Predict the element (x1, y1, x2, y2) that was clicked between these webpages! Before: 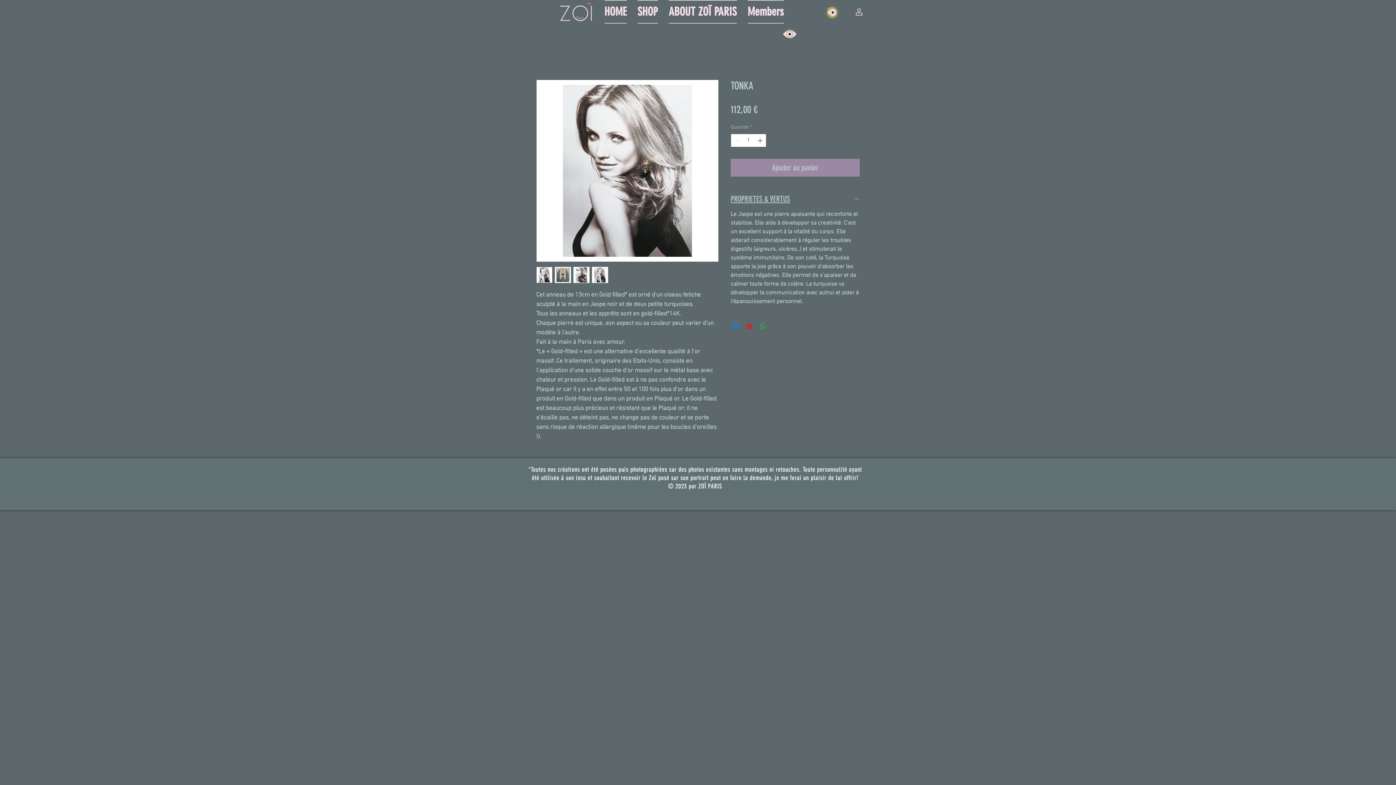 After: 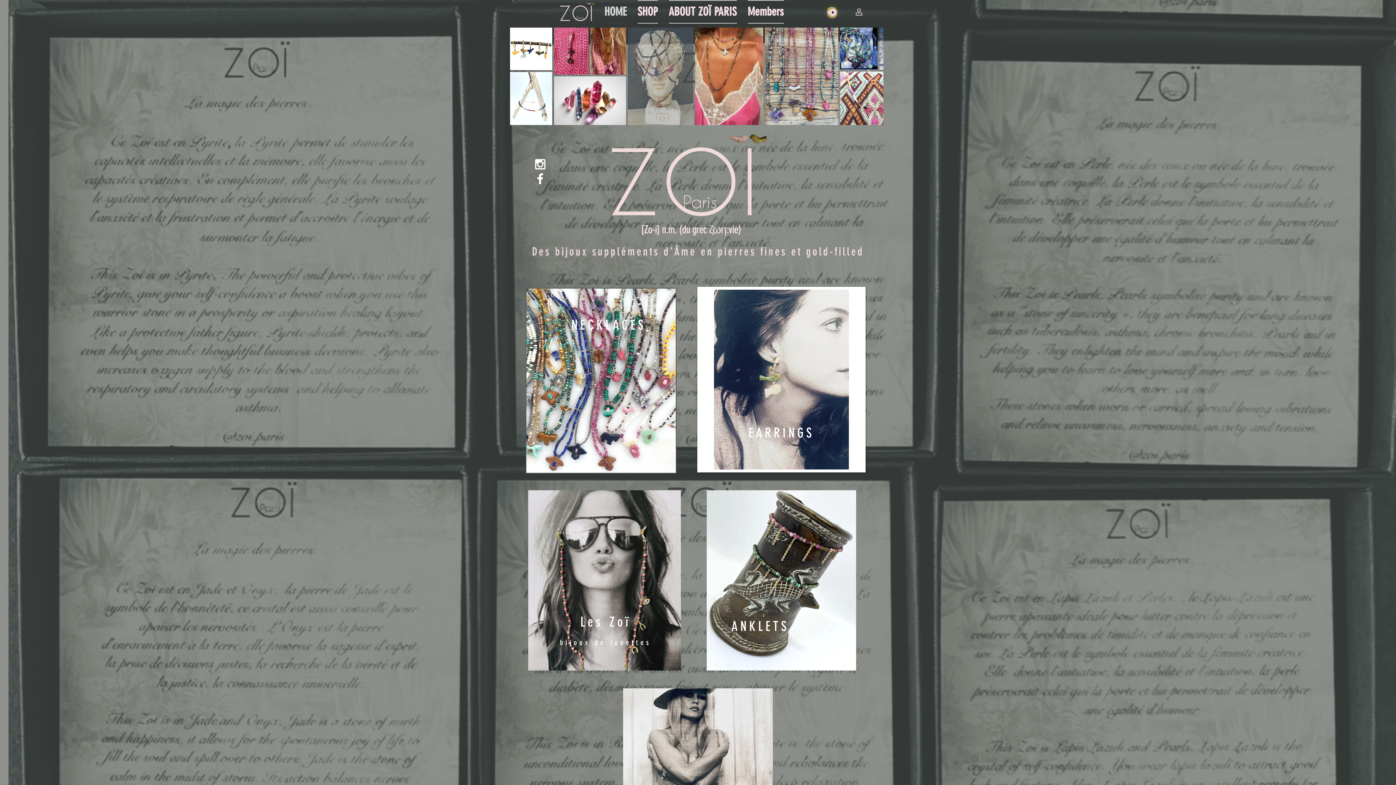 Action: label: HOME bbox: (599, 0, 632, 23)